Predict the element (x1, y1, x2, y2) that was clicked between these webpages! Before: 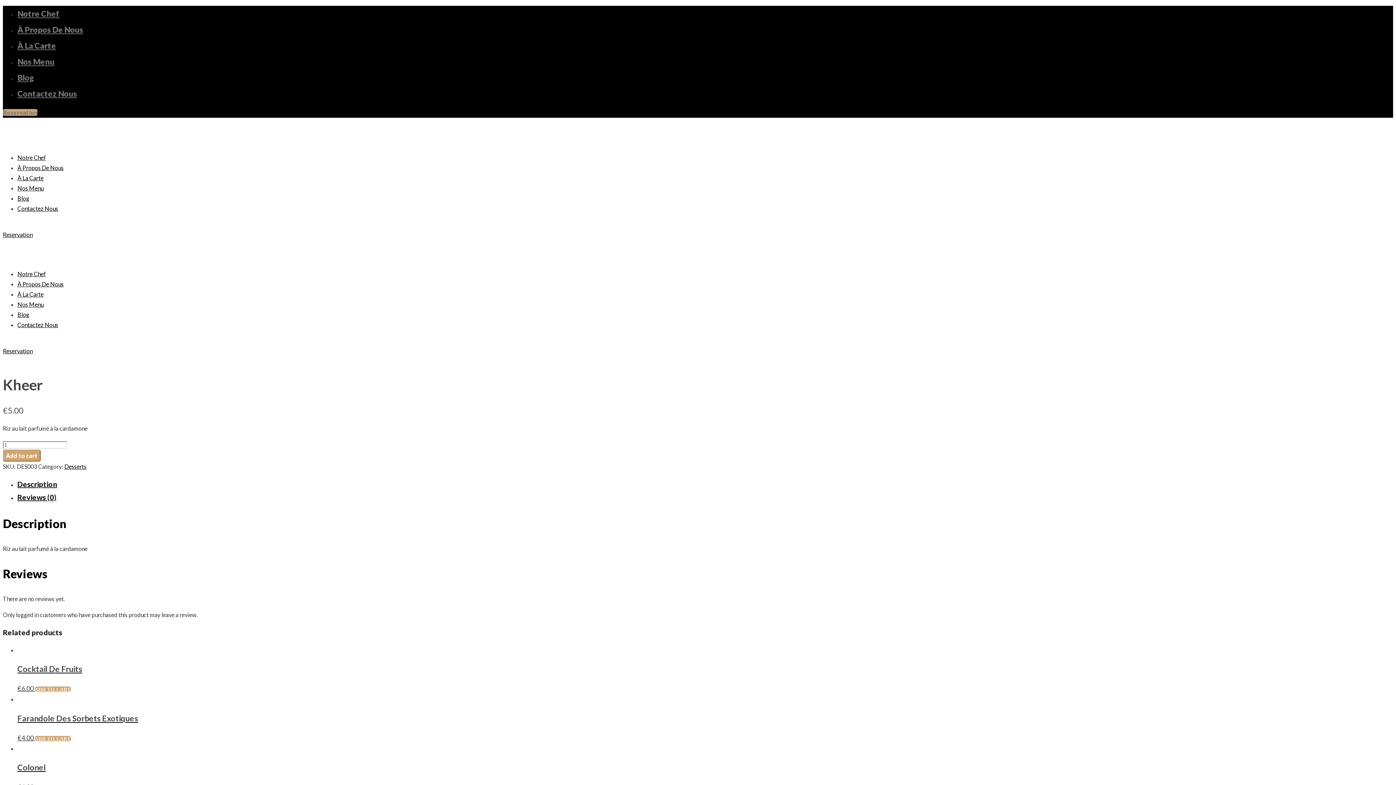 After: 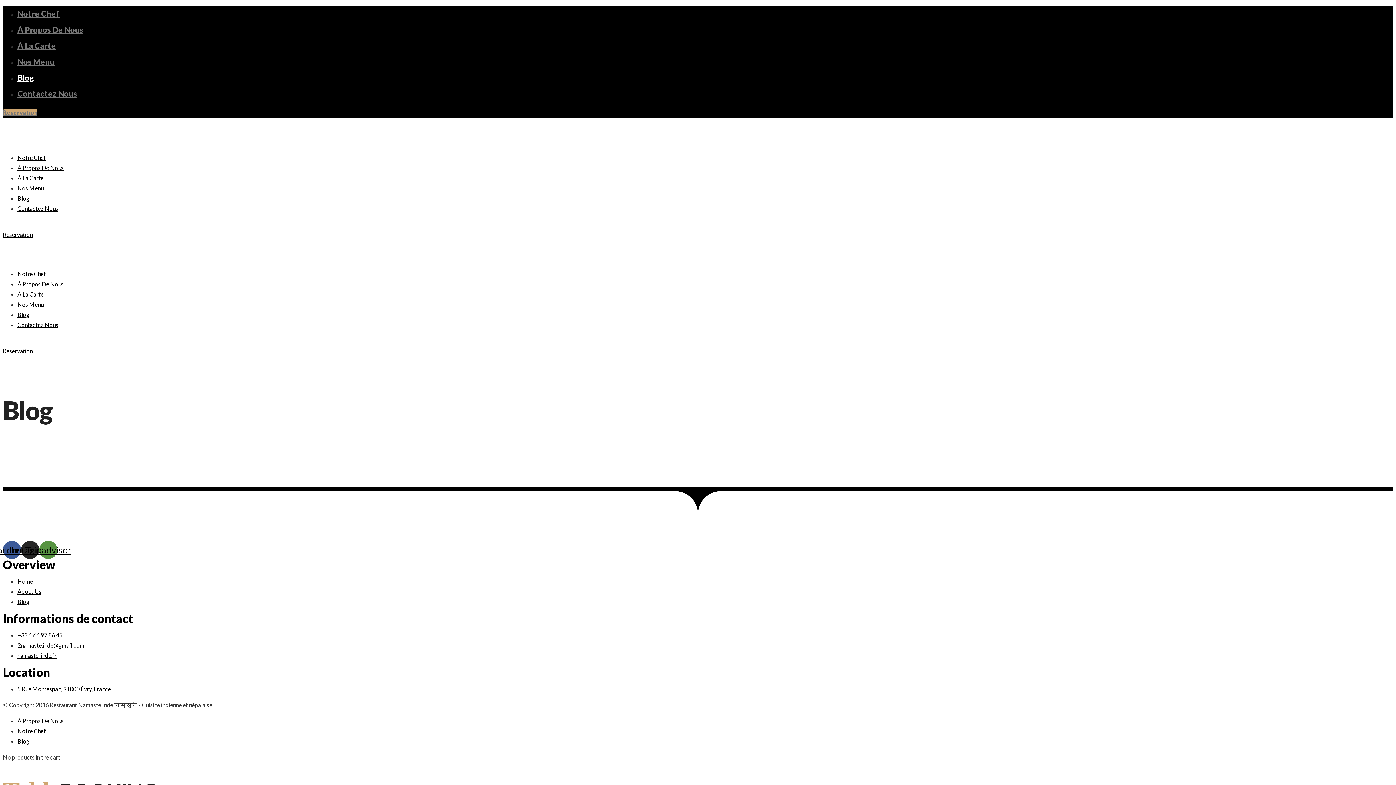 Action: label: Blog bbox: (17, 194, 29, 201)